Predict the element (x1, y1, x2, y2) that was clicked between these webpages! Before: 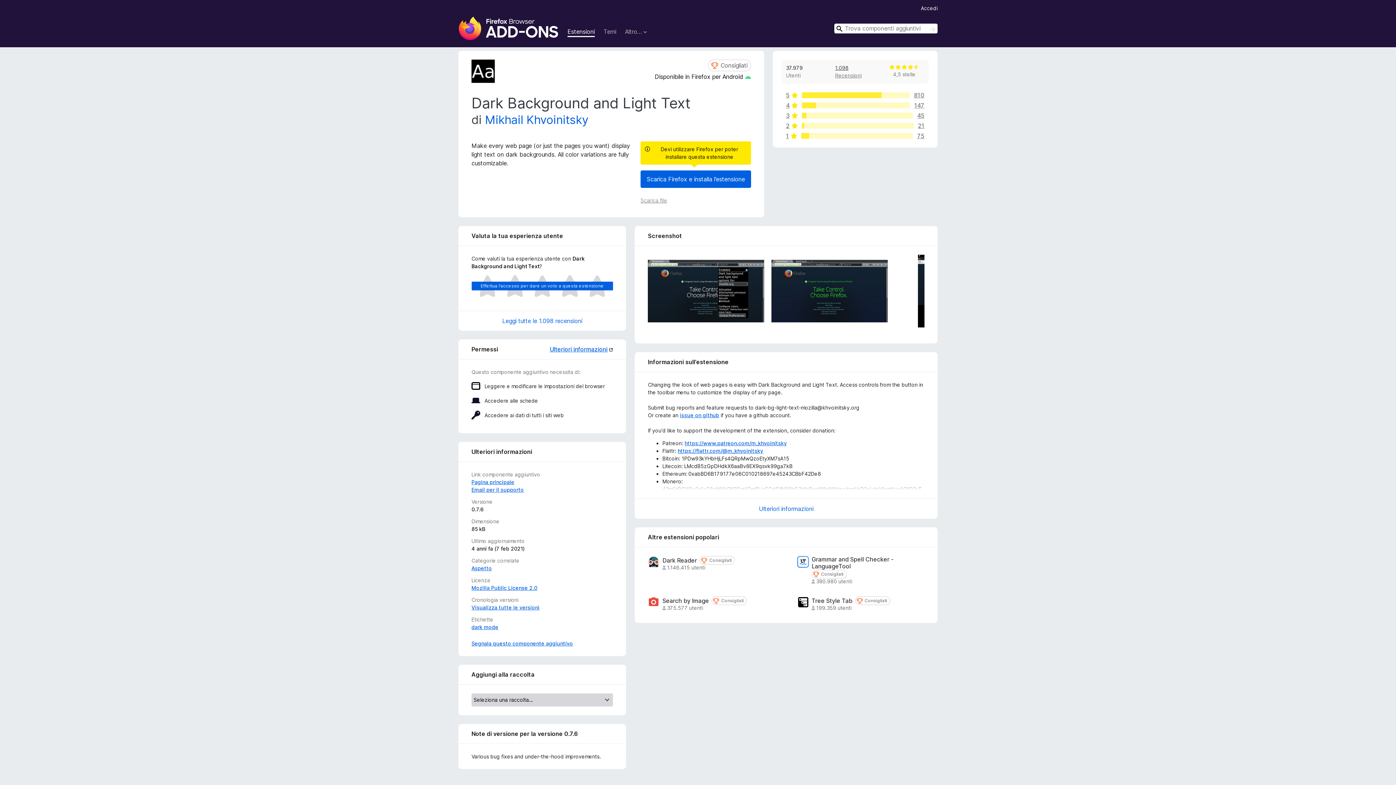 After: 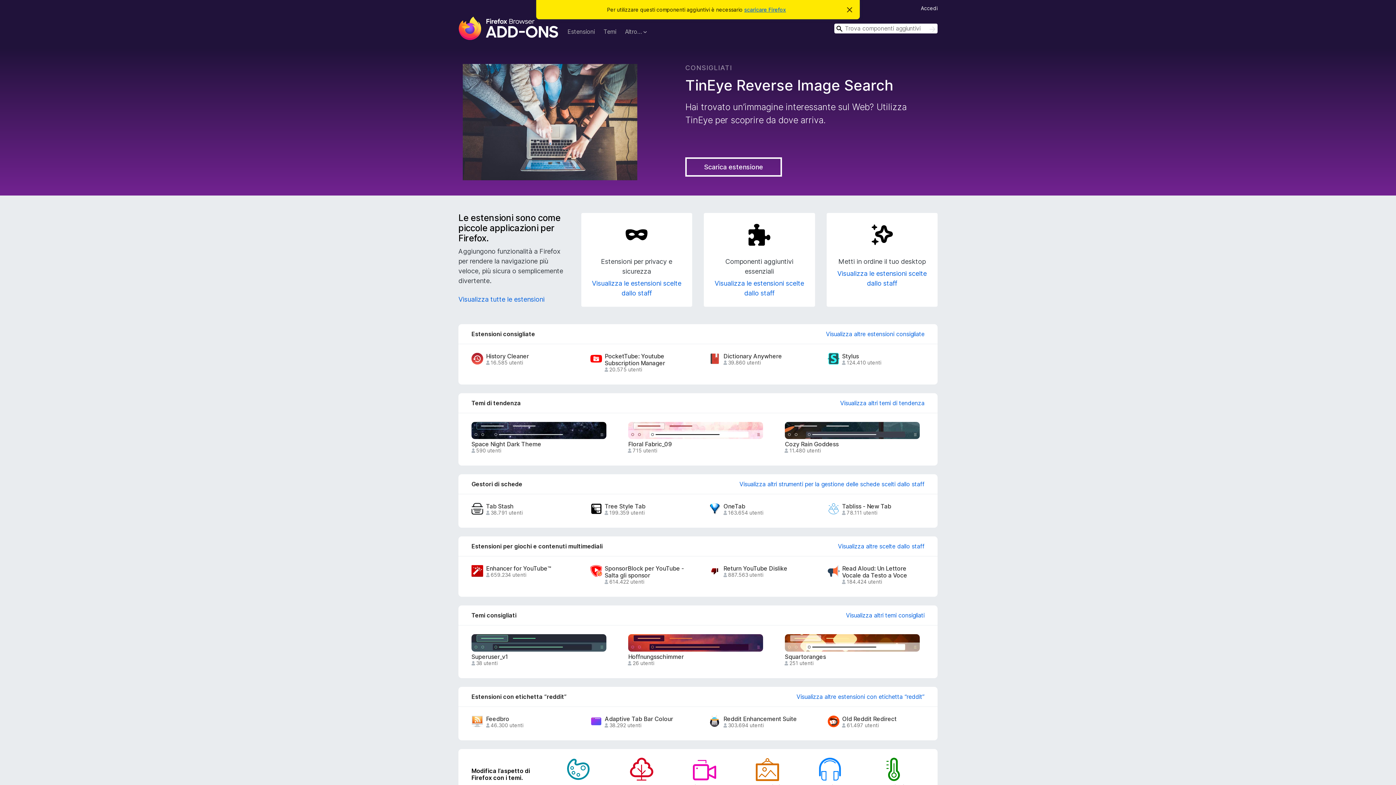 Action: bbox: (458, 16, 558, 40) label: Componenti aggiuntivi per Firefox